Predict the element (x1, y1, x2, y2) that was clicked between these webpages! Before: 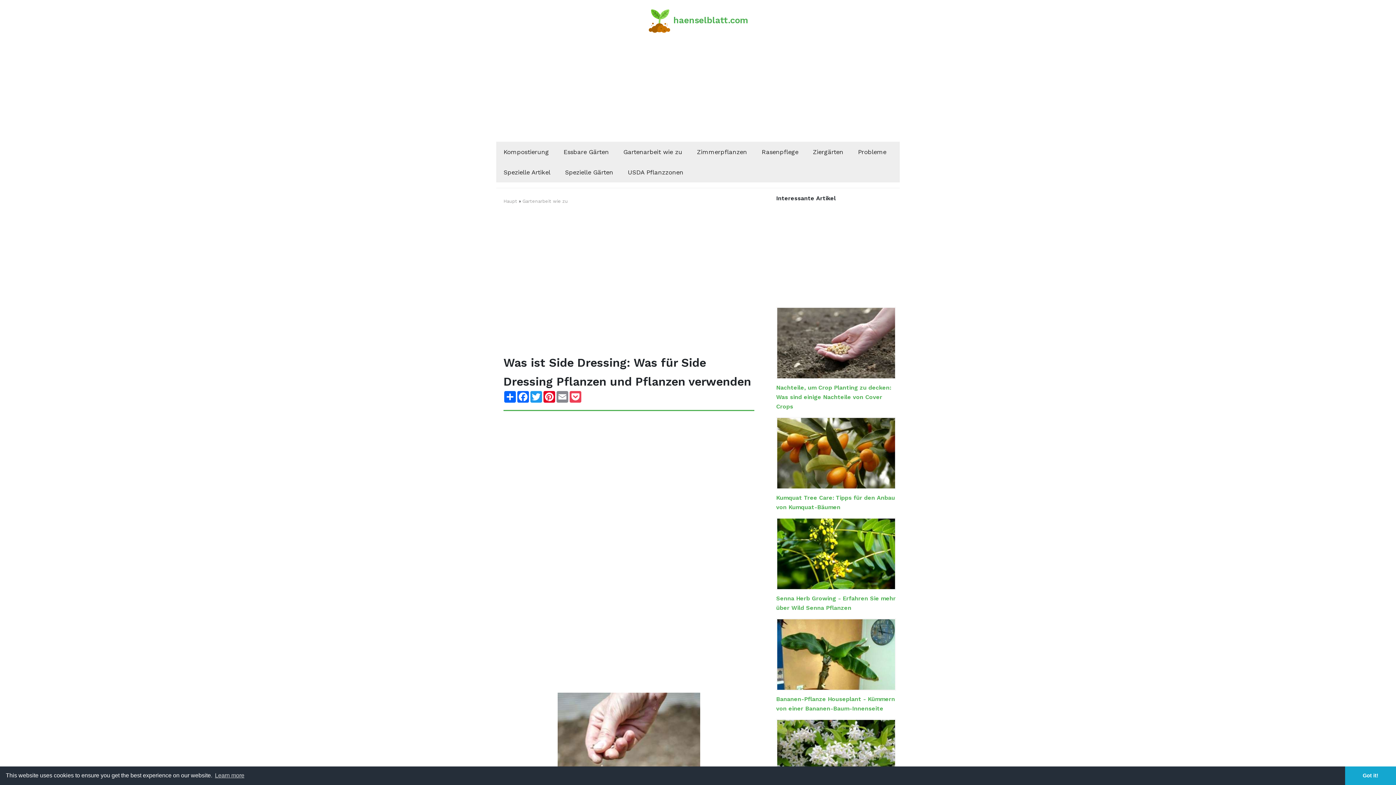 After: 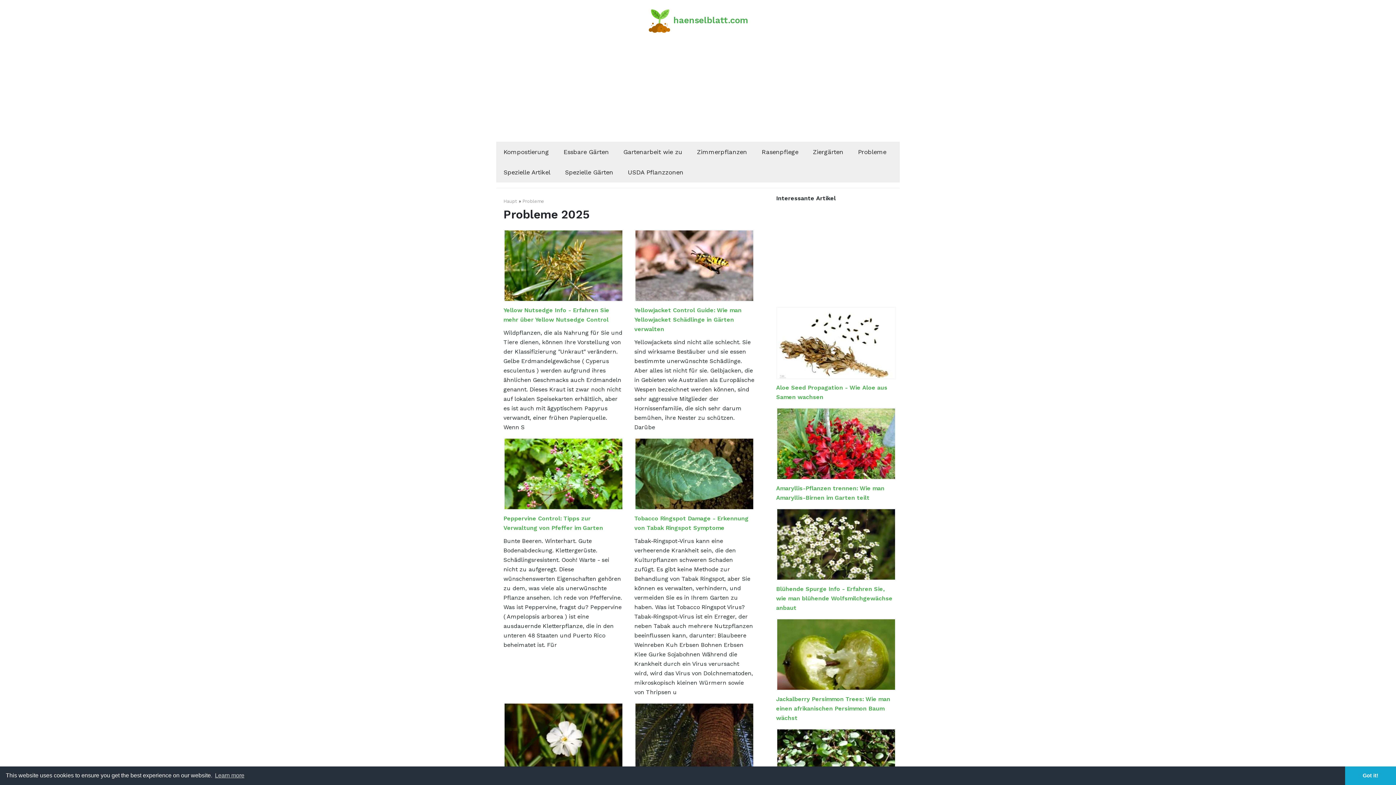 Action: label: Probleme bbox: (850, 141, 893, 162)